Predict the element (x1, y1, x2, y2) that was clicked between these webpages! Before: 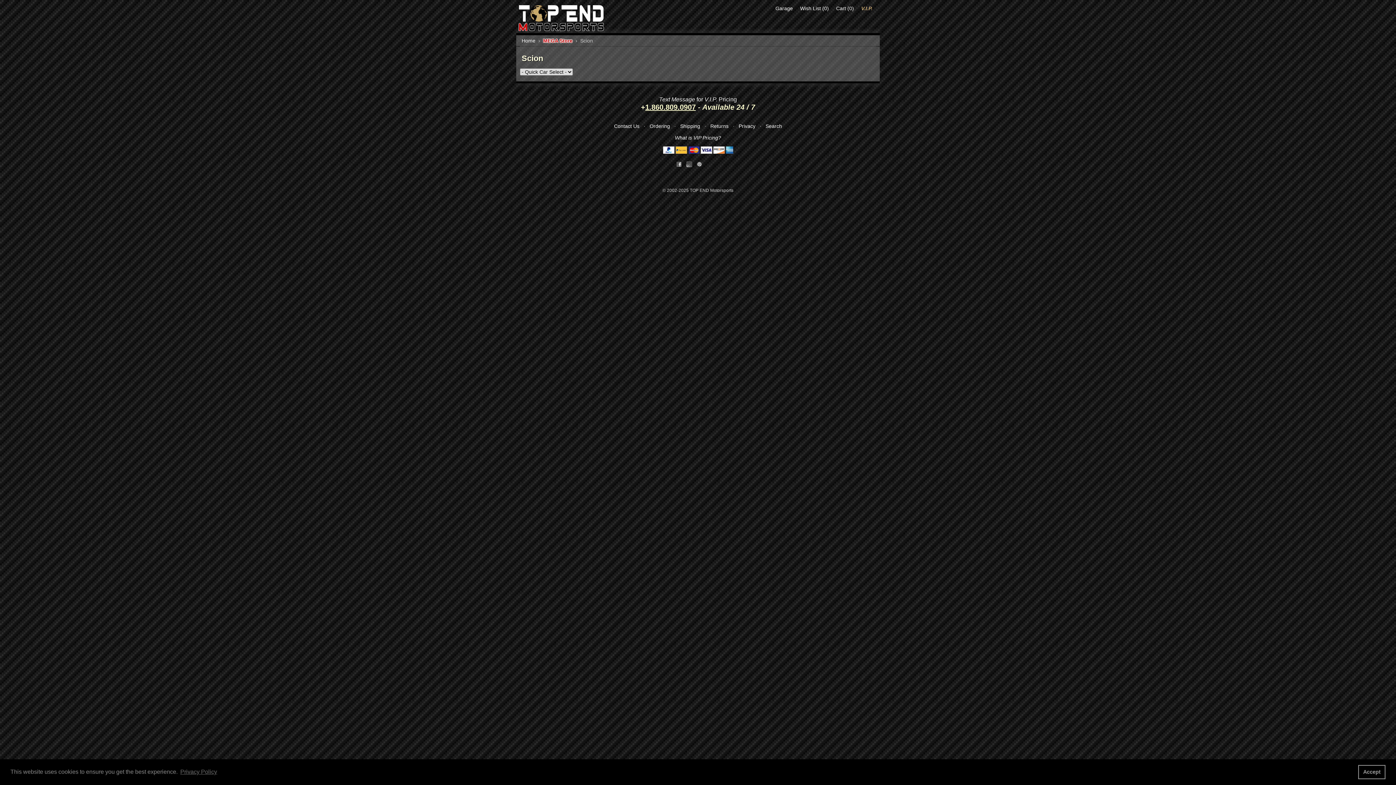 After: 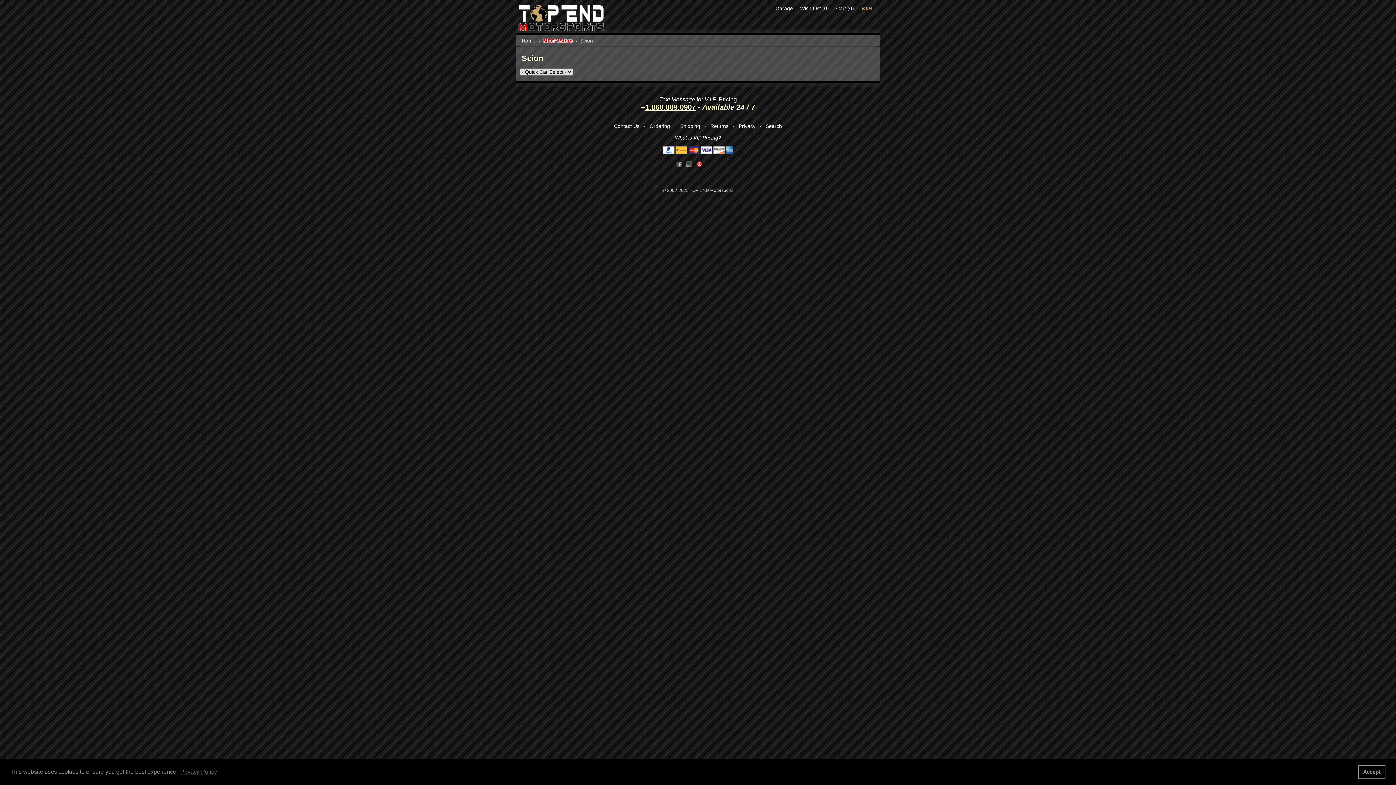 Action: bbox: (696, 160, 702, 166) label: Share on Pinterest